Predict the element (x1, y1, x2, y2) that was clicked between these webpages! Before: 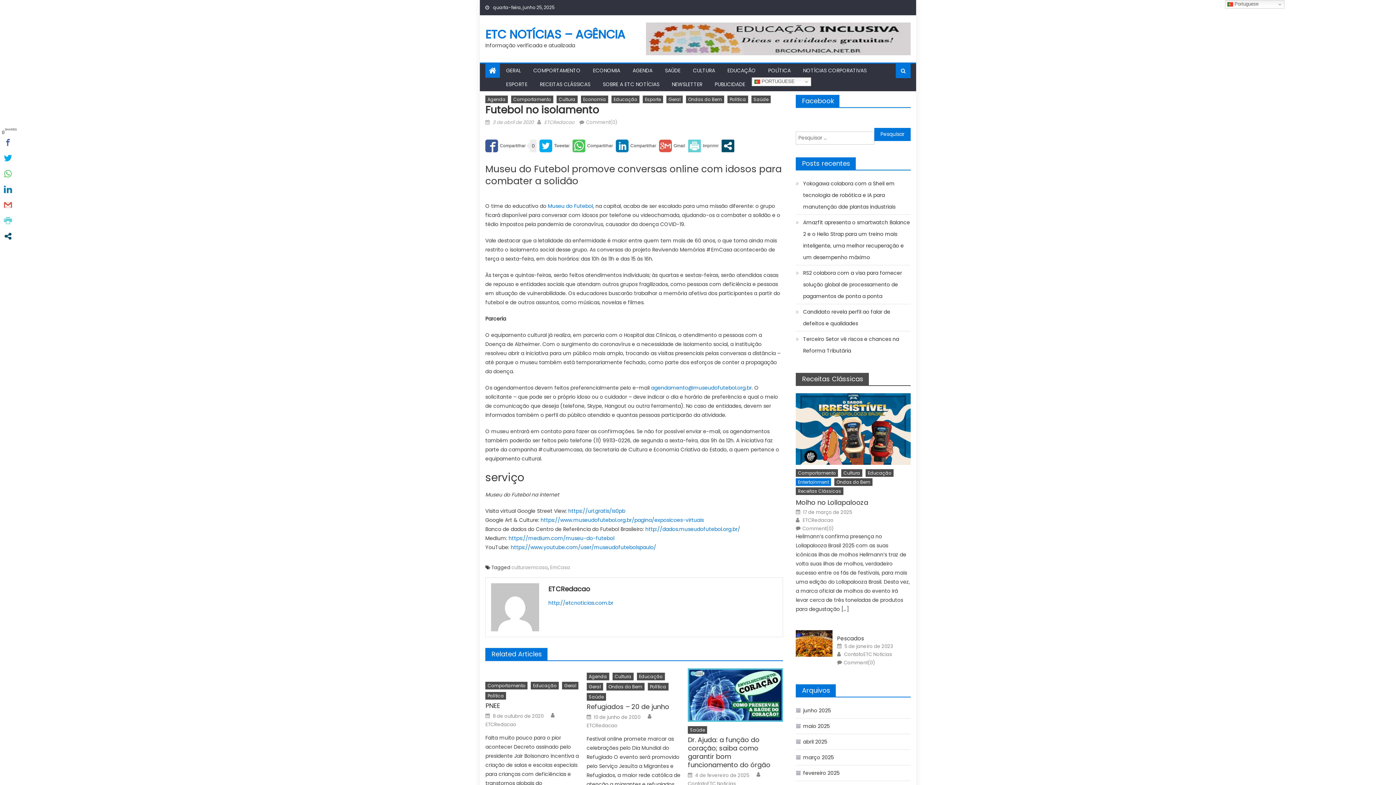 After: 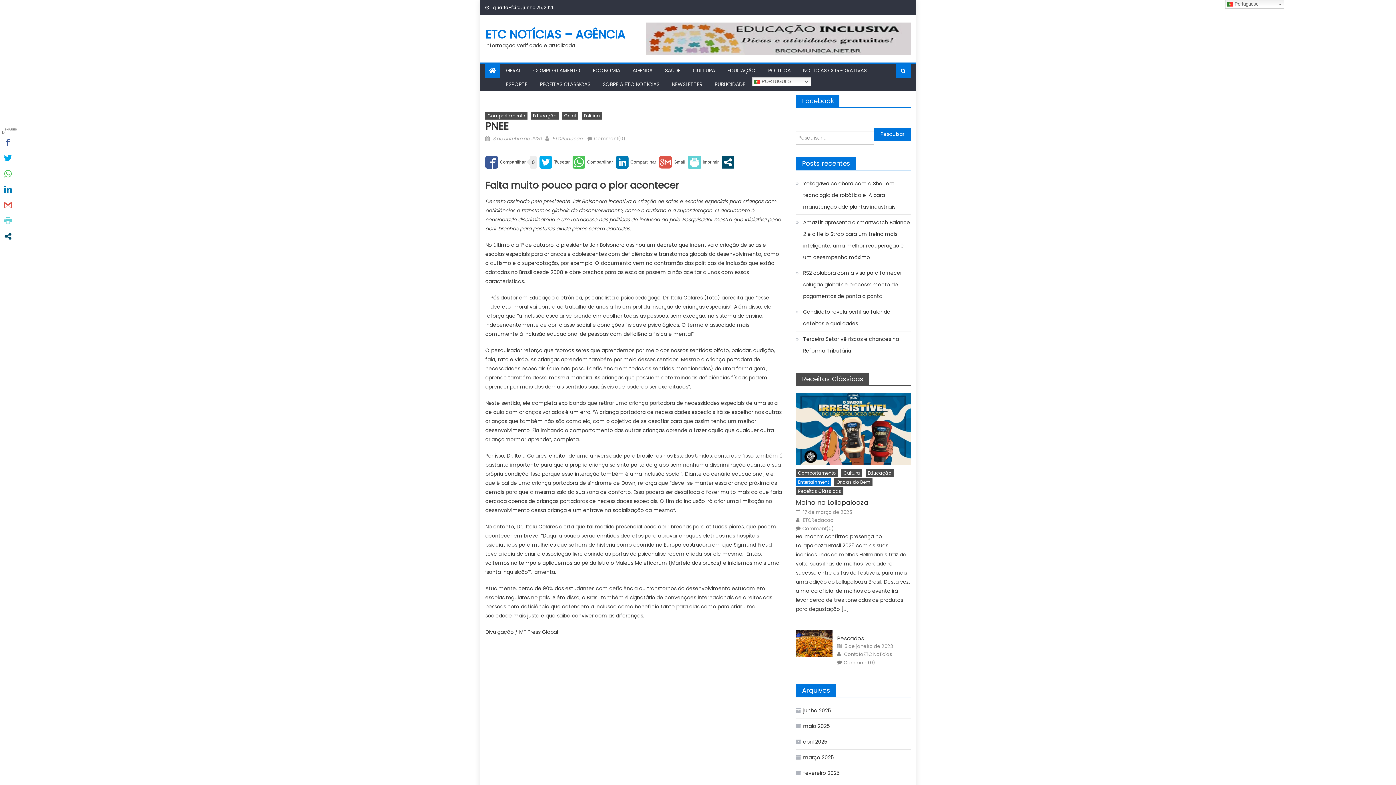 Action: bbox: (485, 668, 580, 677)